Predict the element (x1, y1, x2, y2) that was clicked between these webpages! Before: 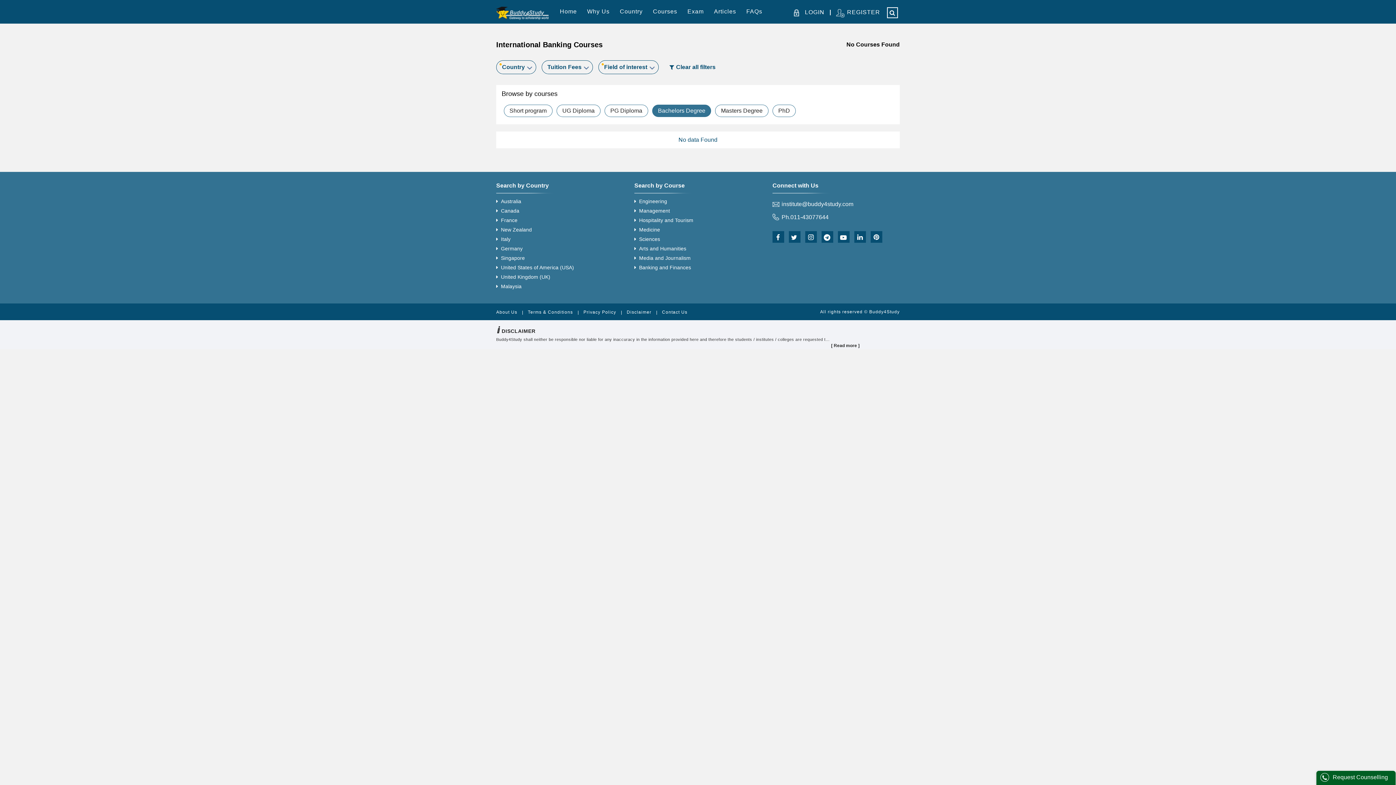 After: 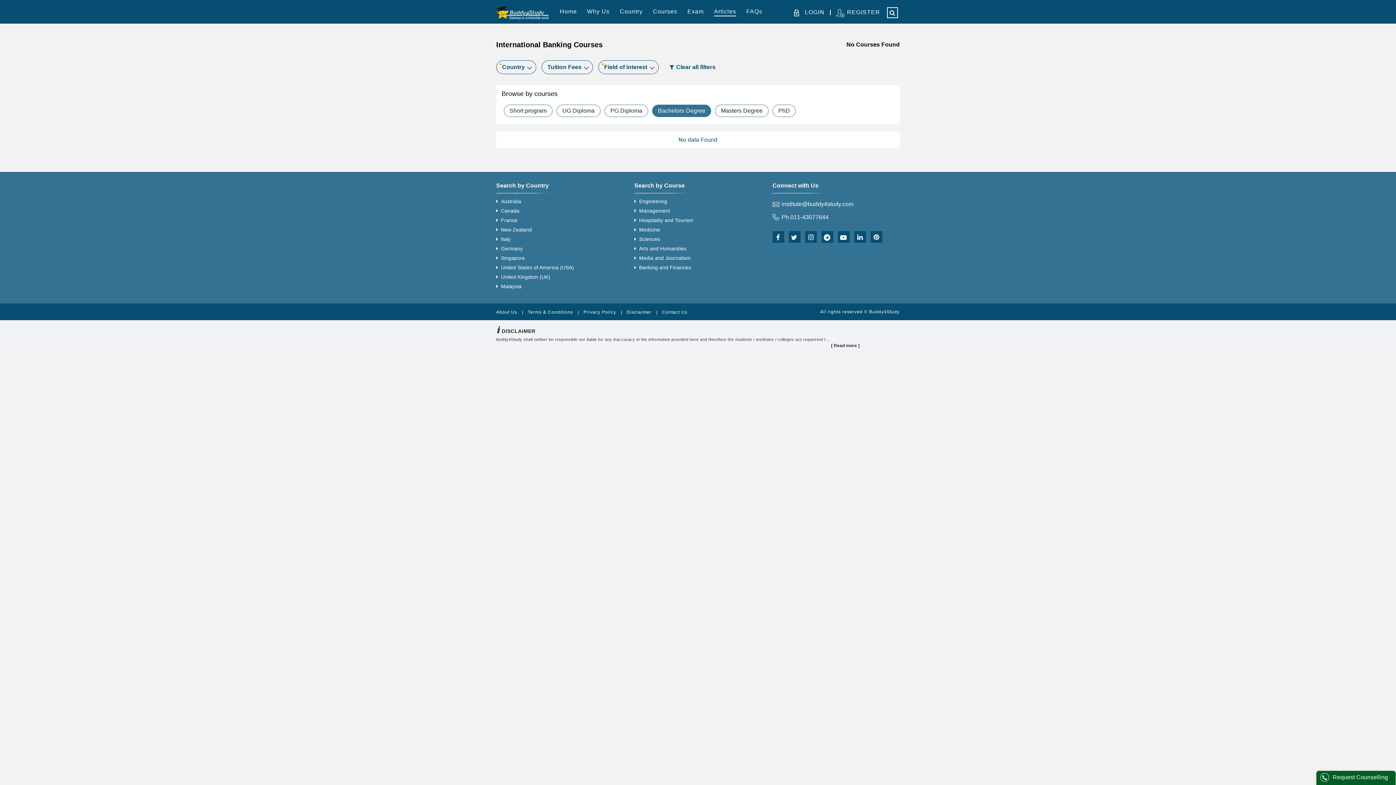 Action: label: Articles bbox: (714, 8, 736, 14)